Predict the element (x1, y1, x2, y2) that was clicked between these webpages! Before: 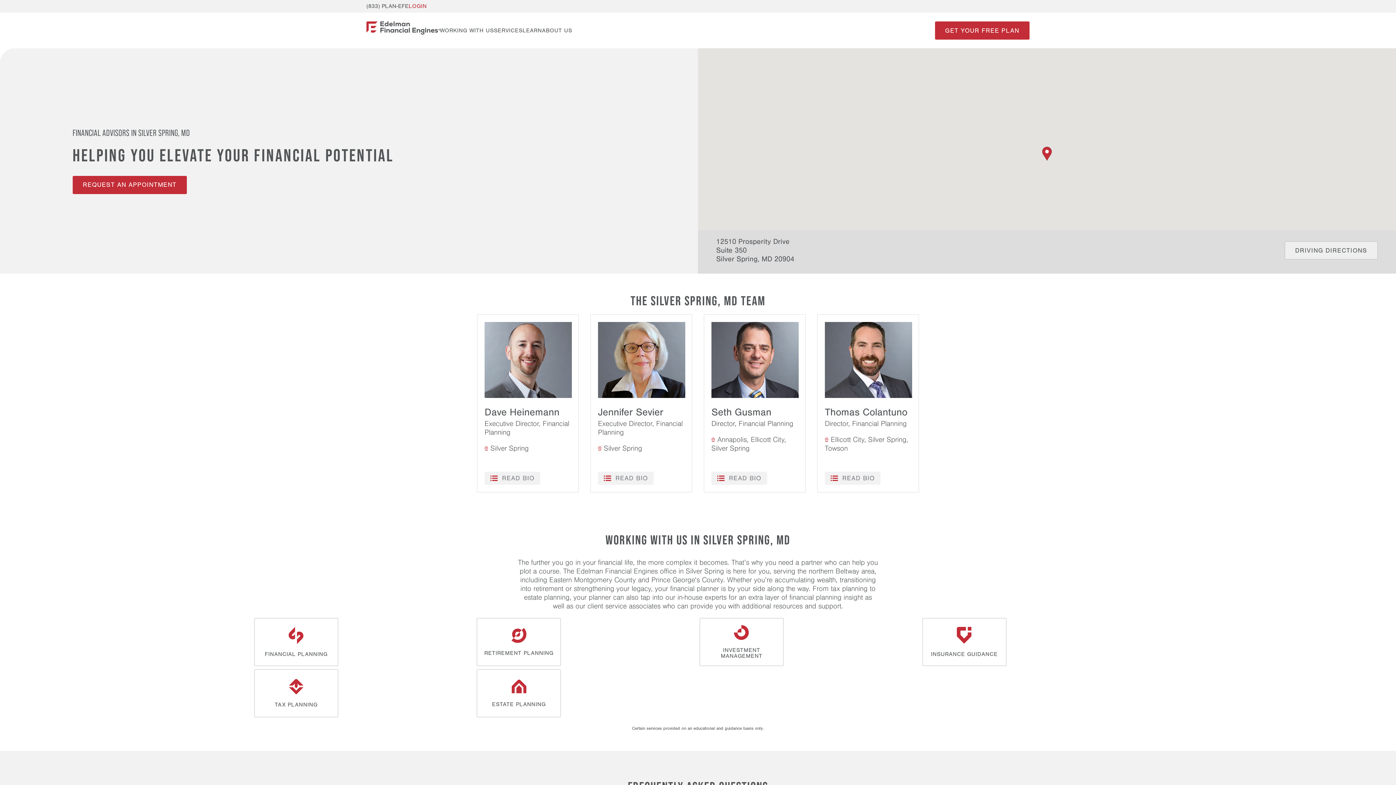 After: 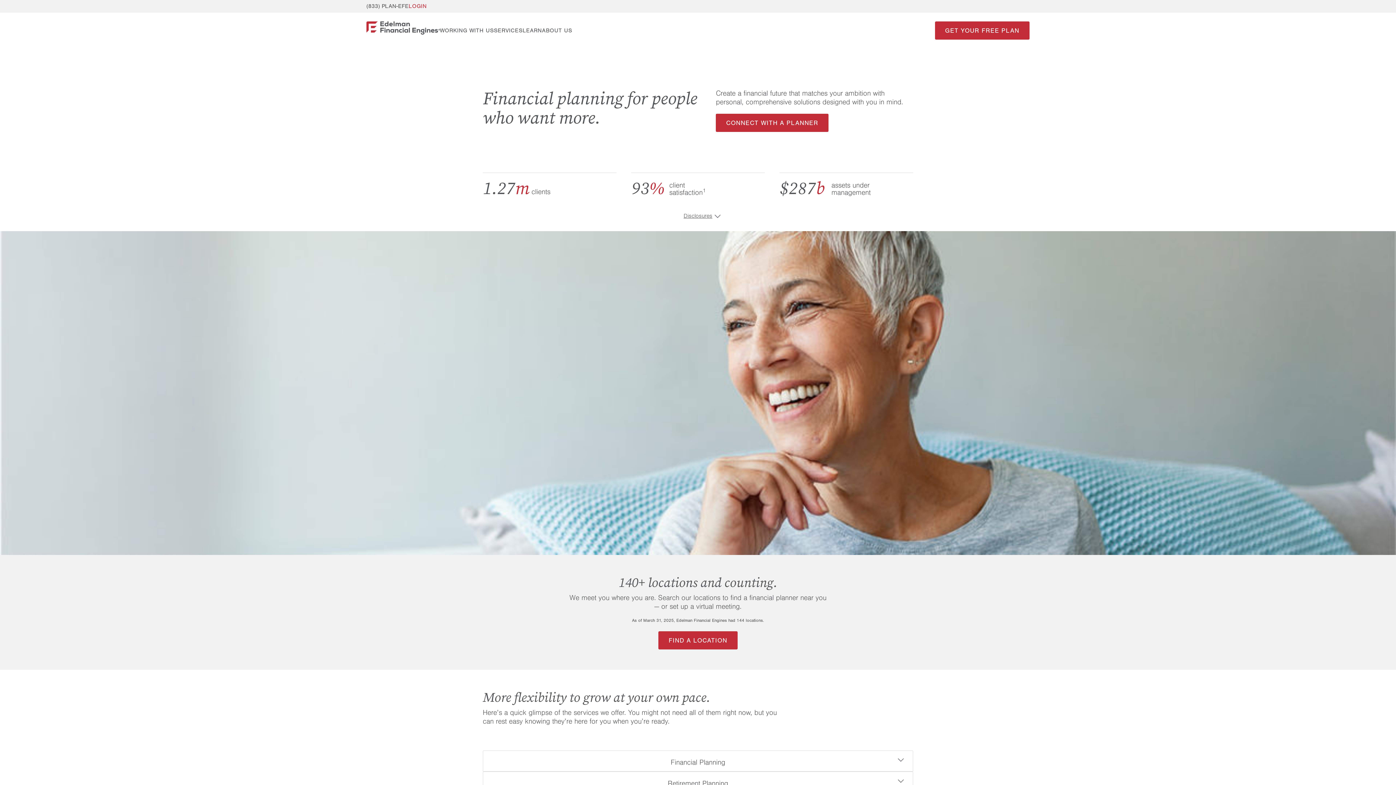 Action: bbox: (366, 21, 439, 34)